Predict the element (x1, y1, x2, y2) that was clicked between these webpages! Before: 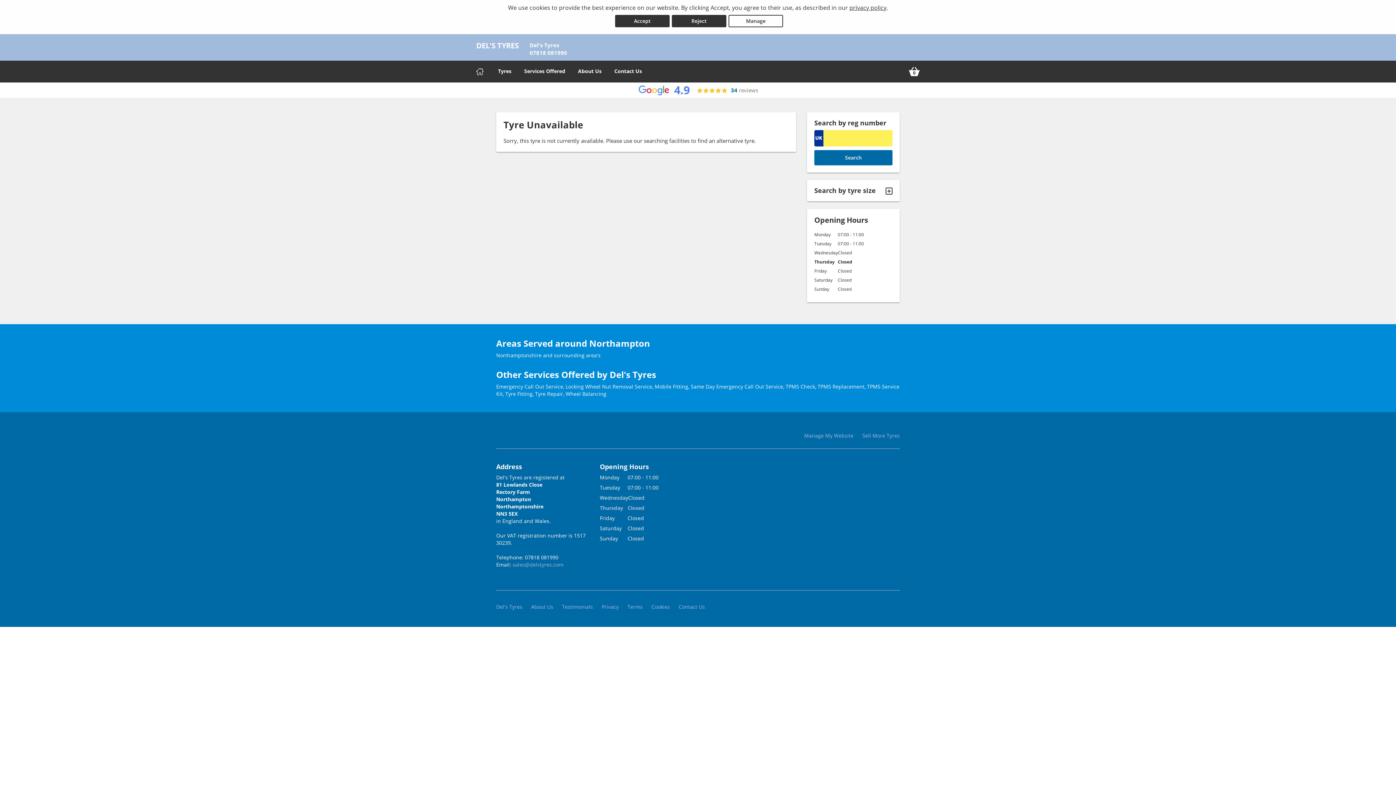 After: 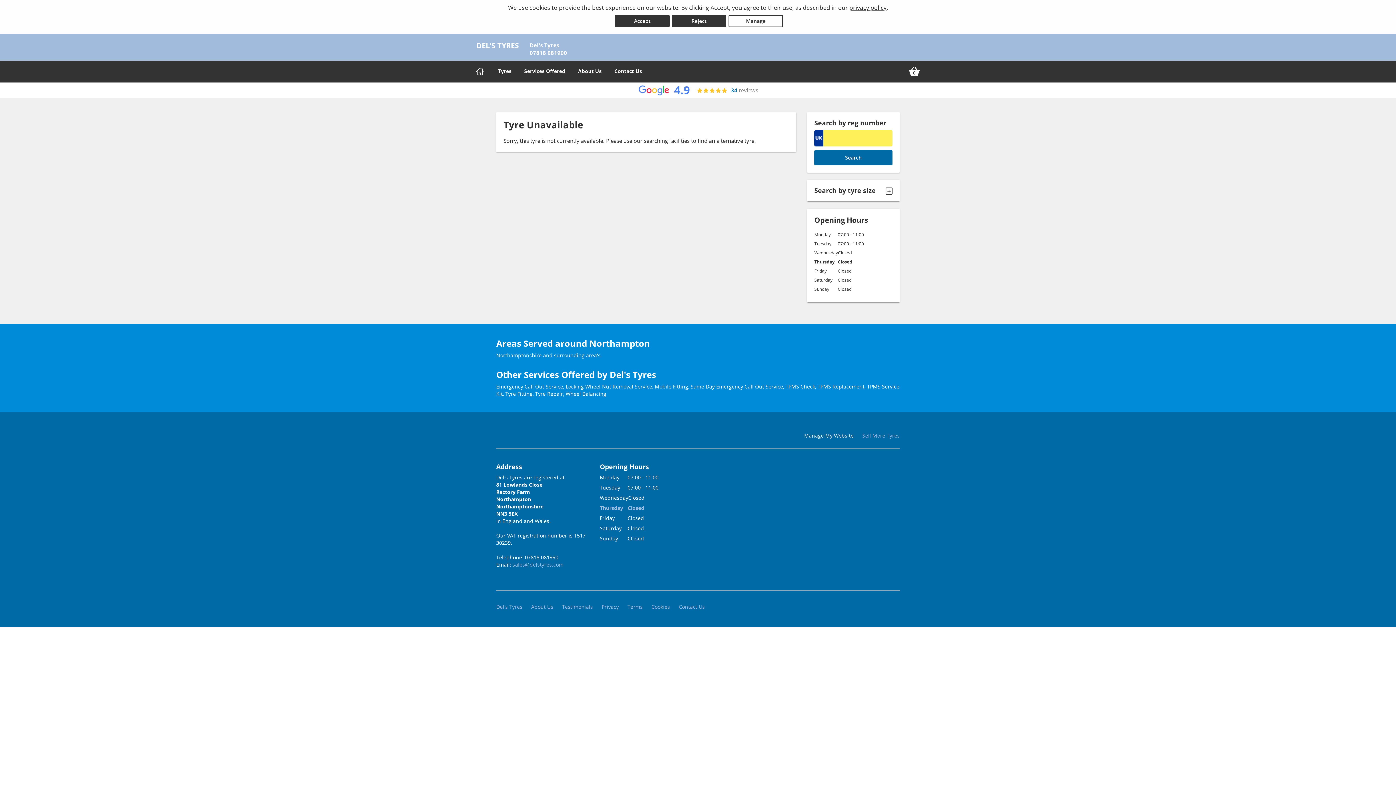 Action: bbox: (804, 432, 853, 439) label: Manage My Website